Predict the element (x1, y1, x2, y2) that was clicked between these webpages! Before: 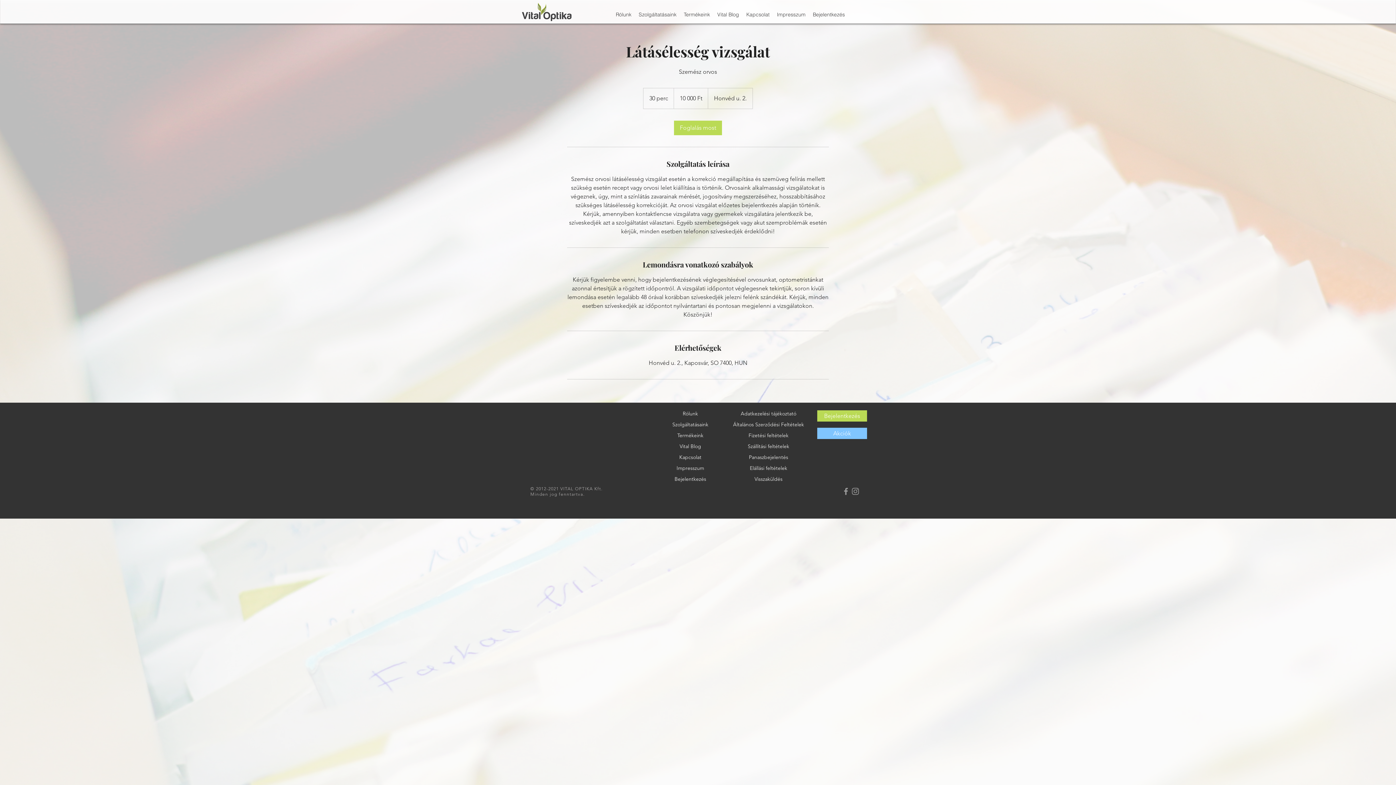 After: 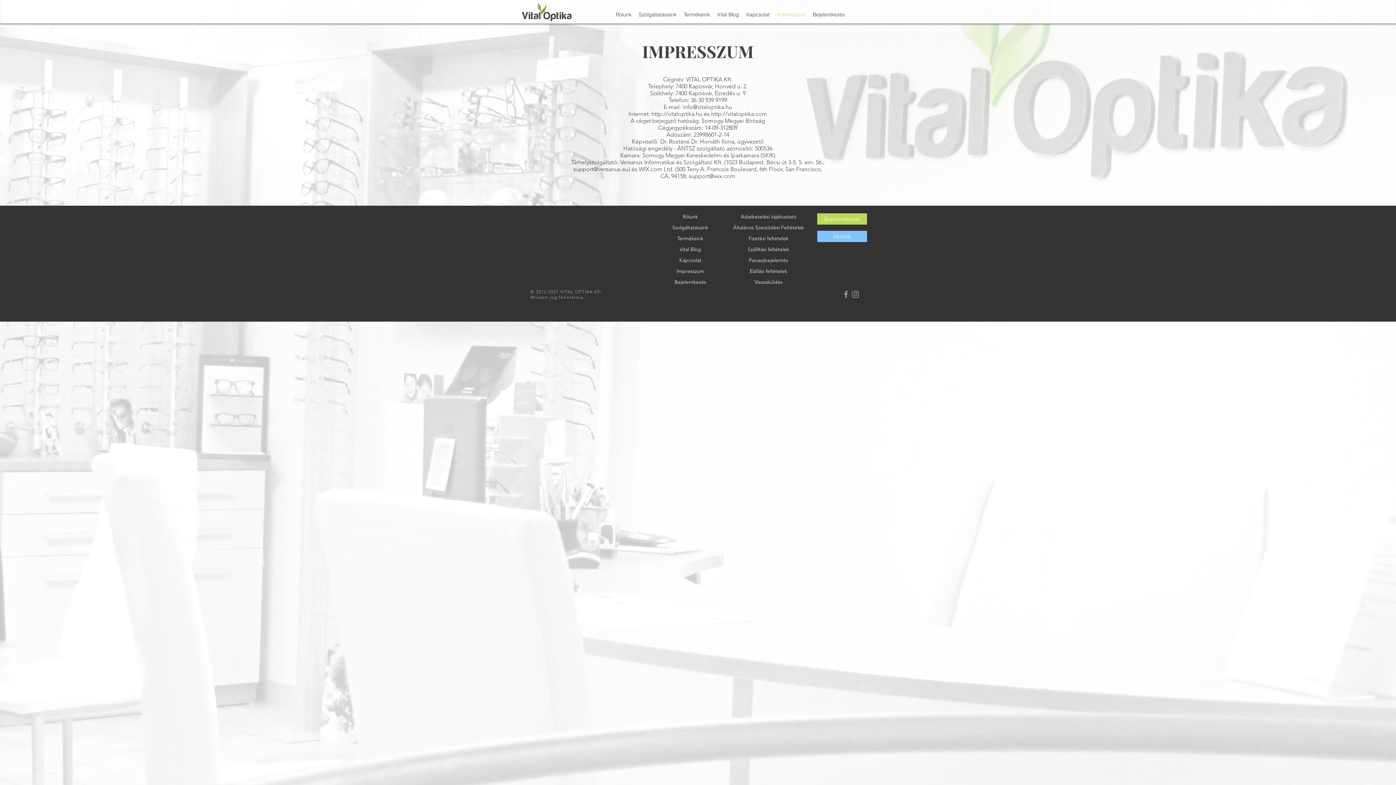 Action: bbox: (663, 462, 717, 473) label: Impresszum